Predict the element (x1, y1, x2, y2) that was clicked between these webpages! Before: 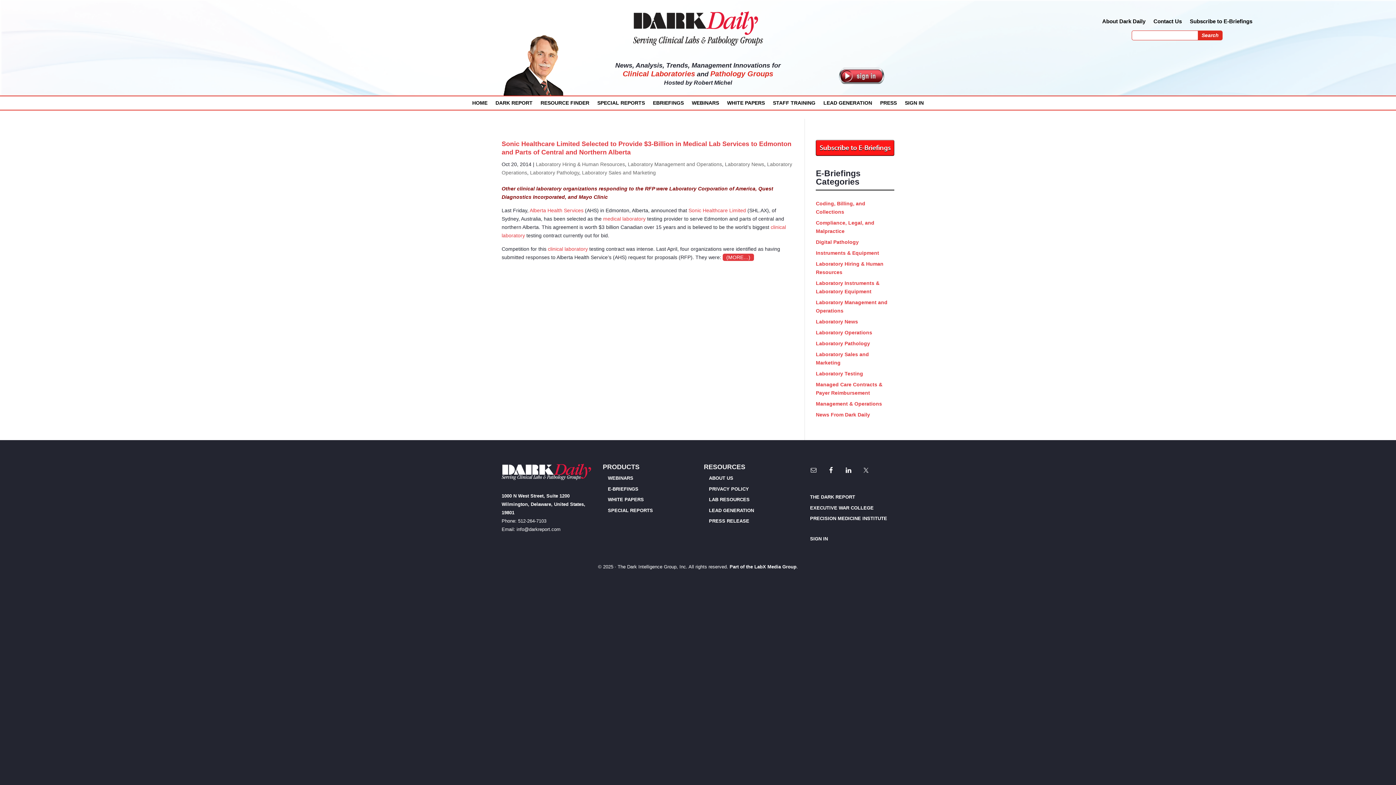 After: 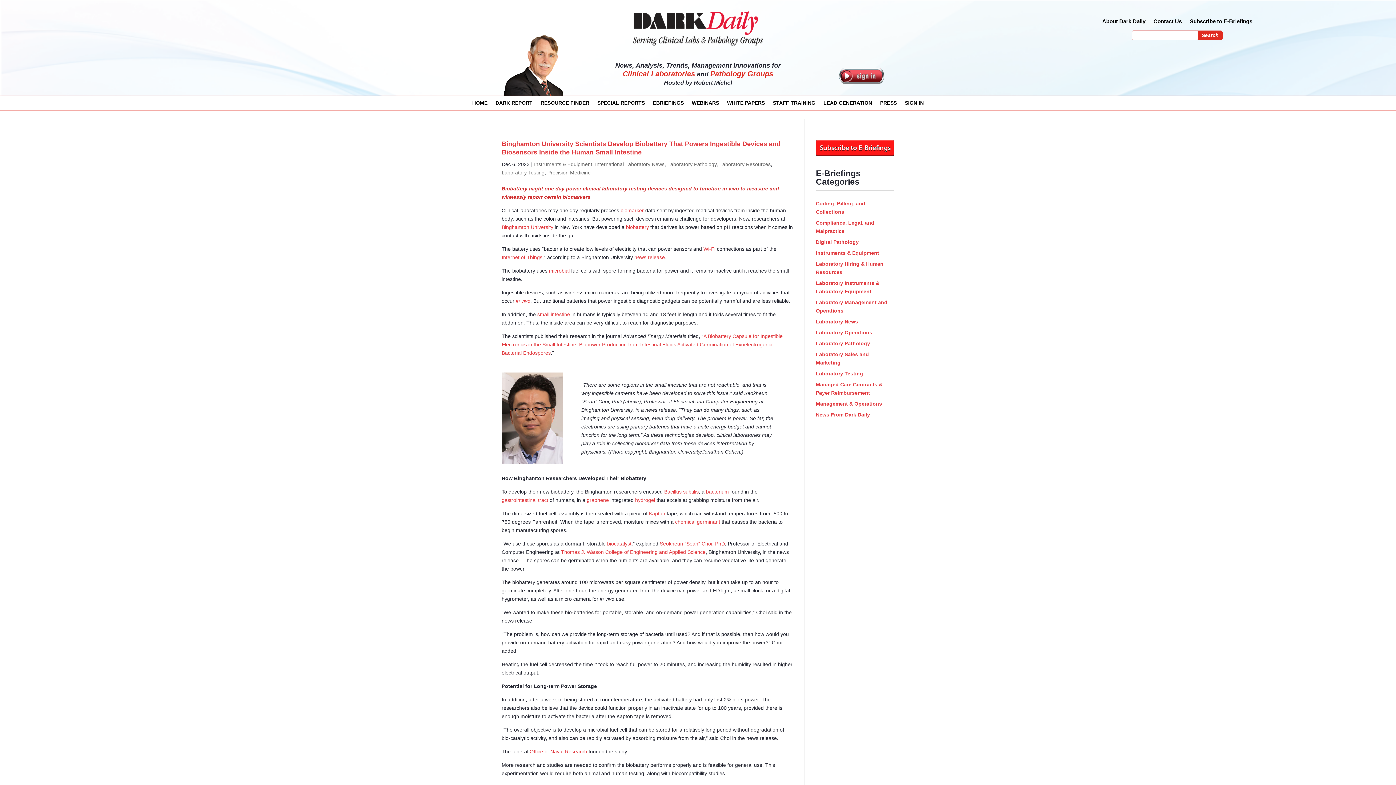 Action: label: Instruments & Equipment bbox: (816, 250, 879, 256)